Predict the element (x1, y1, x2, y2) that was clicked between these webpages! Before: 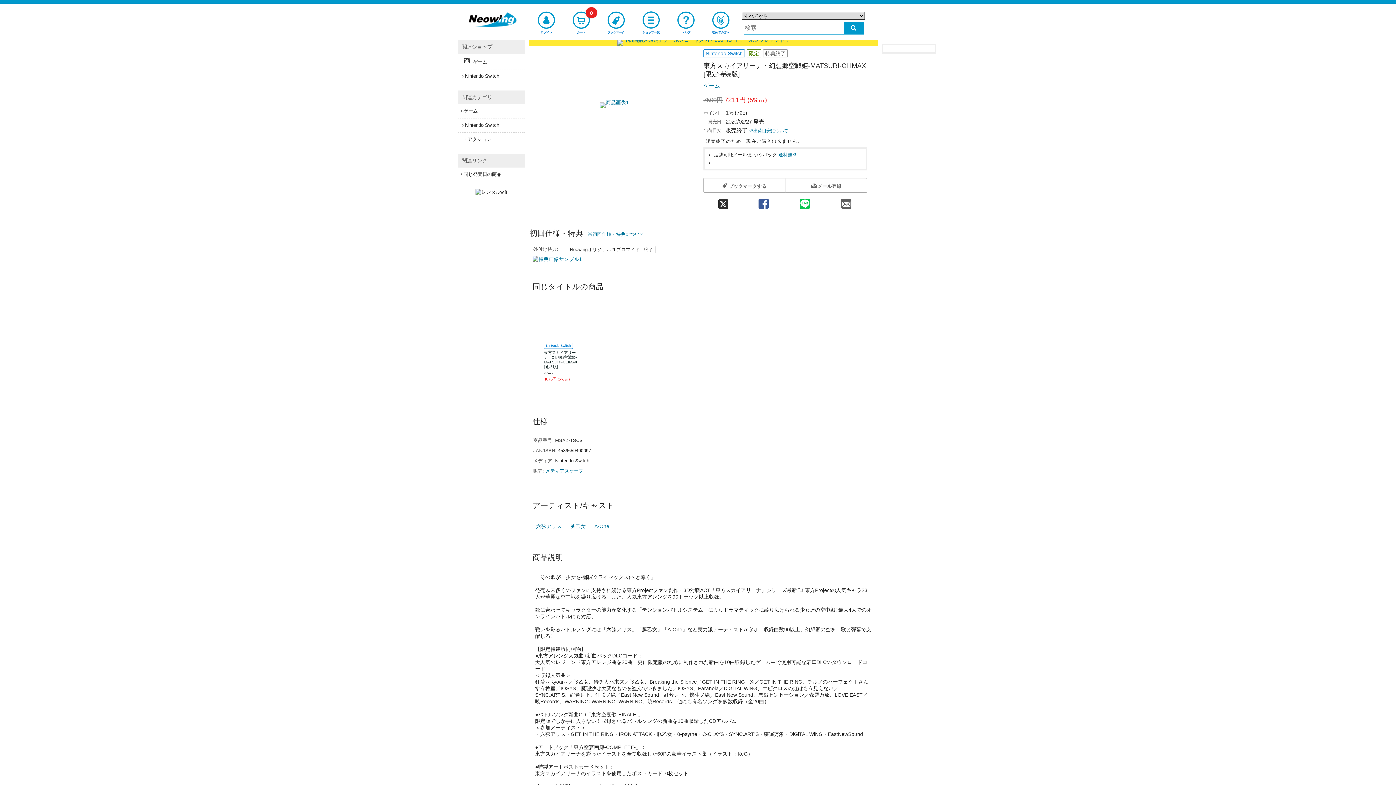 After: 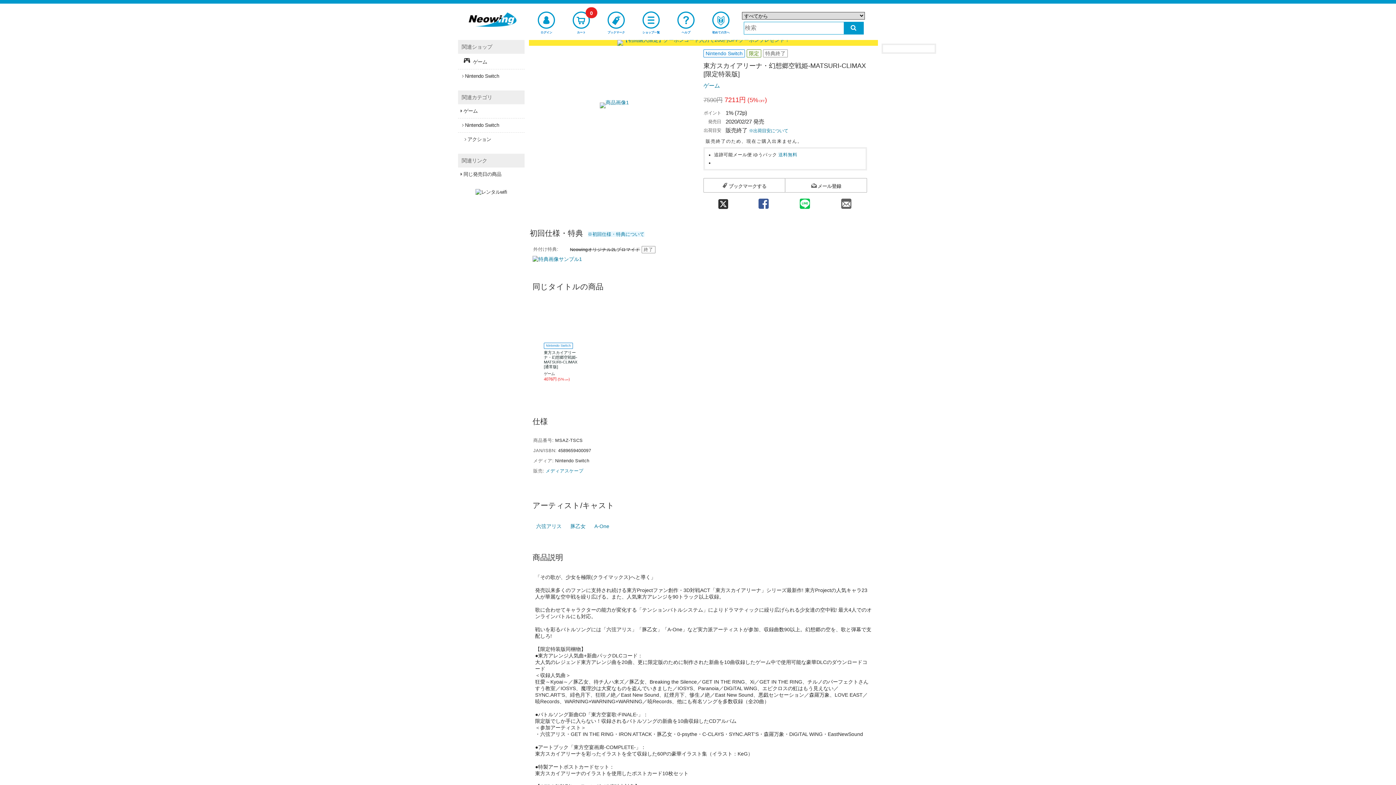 Action: bbox: (587, 231, 644, 236) label: ※初回仕様・特典について